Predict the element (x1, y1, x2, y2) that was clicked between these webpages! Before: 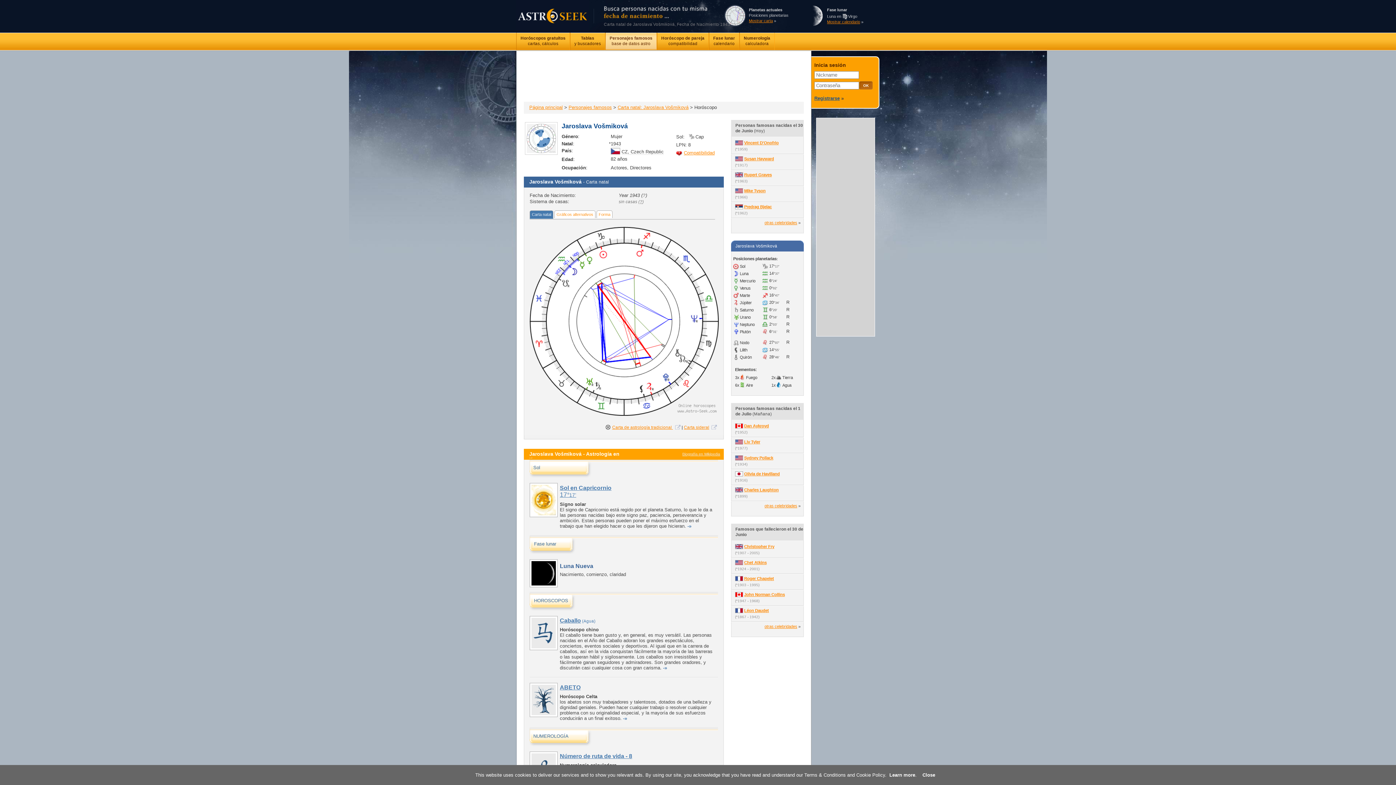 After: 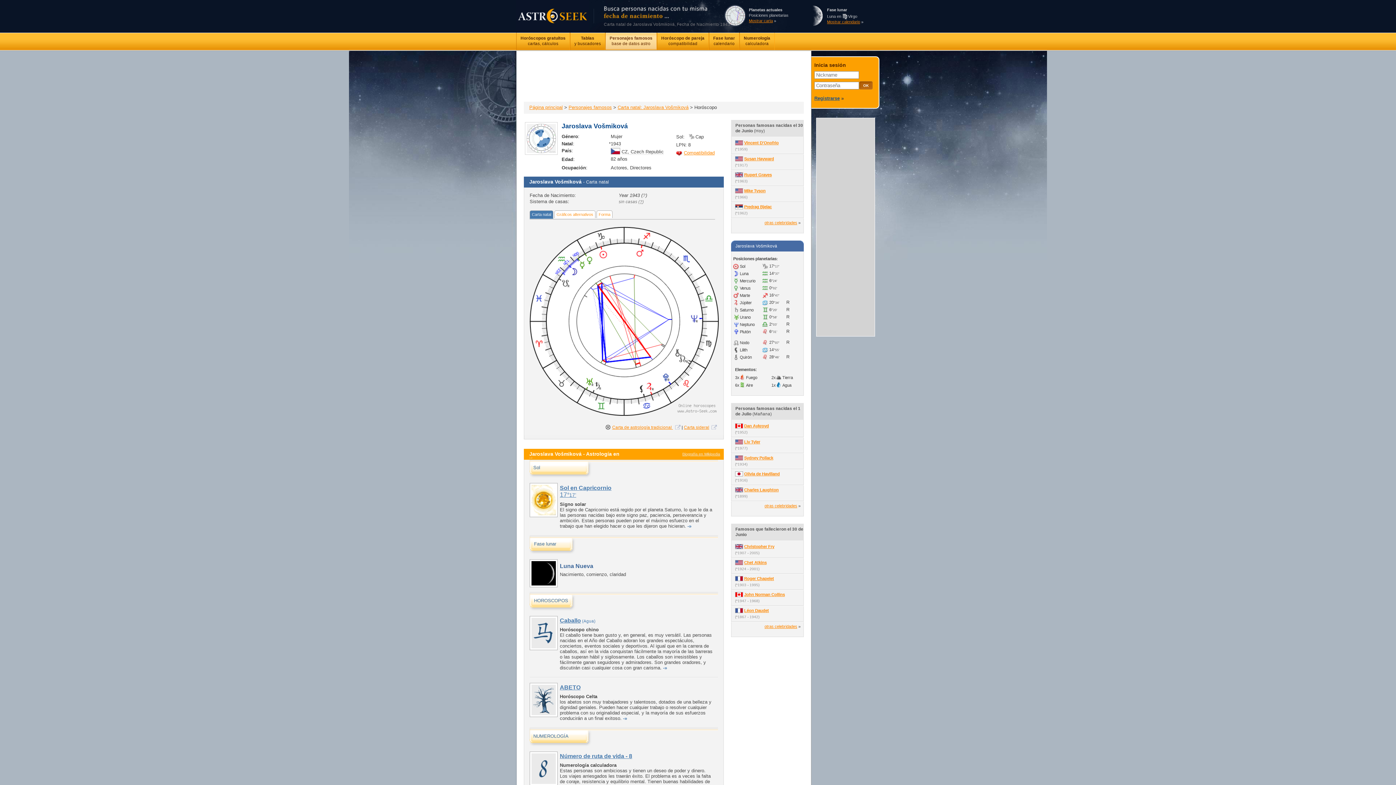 Action: bbox: (922, 772, 935, 778) label: Close